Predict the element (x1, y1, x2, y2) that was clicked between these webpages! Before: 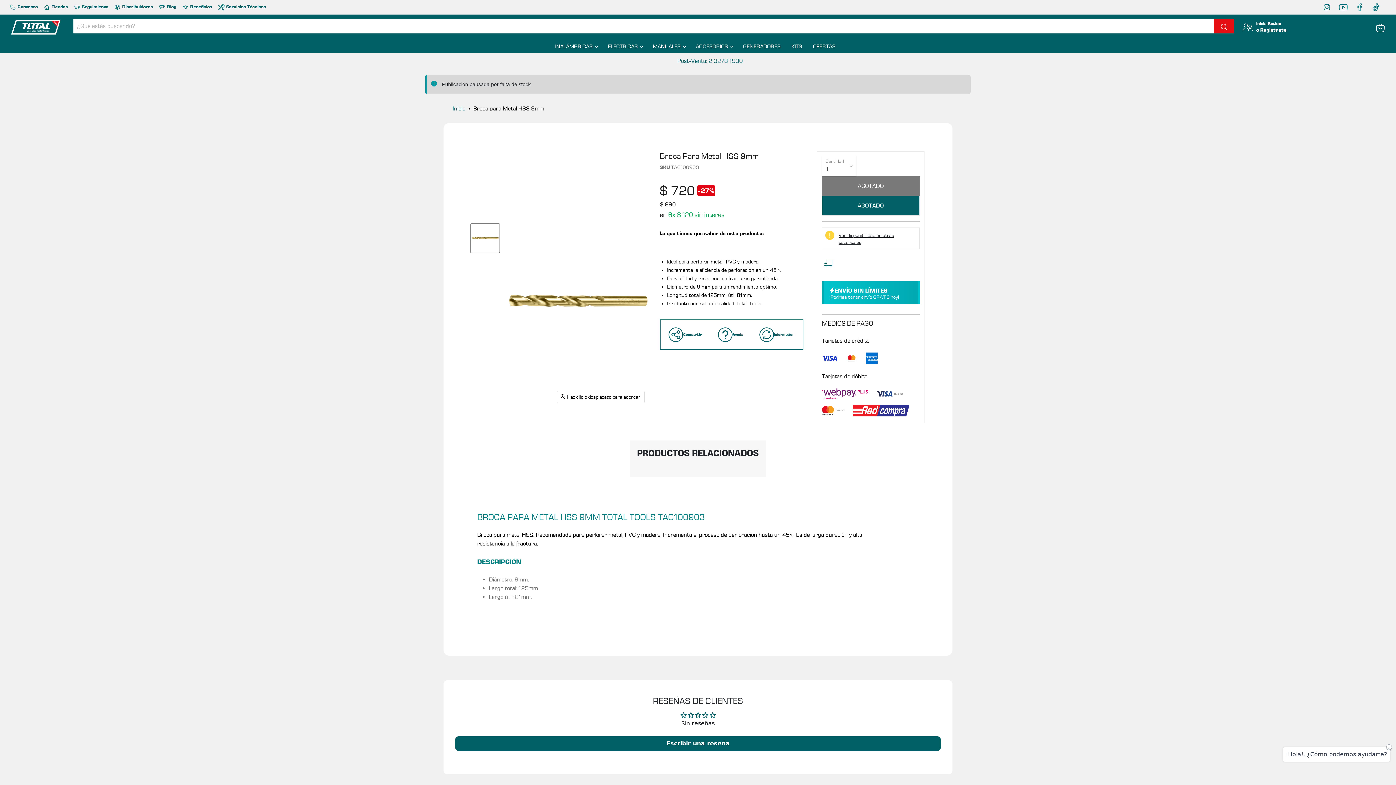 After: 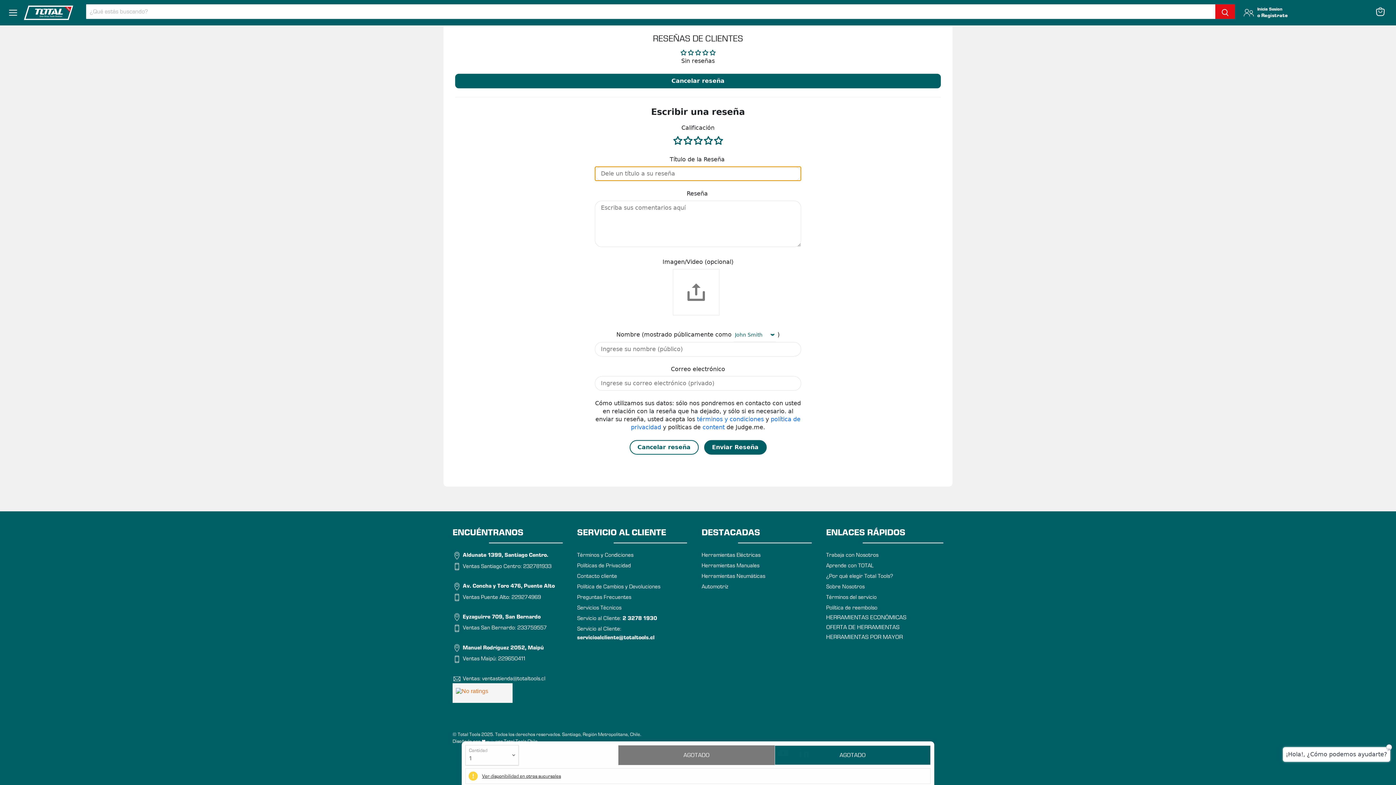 Action: bbox: (455, 736, 941, 751) label: Escribir una reseña